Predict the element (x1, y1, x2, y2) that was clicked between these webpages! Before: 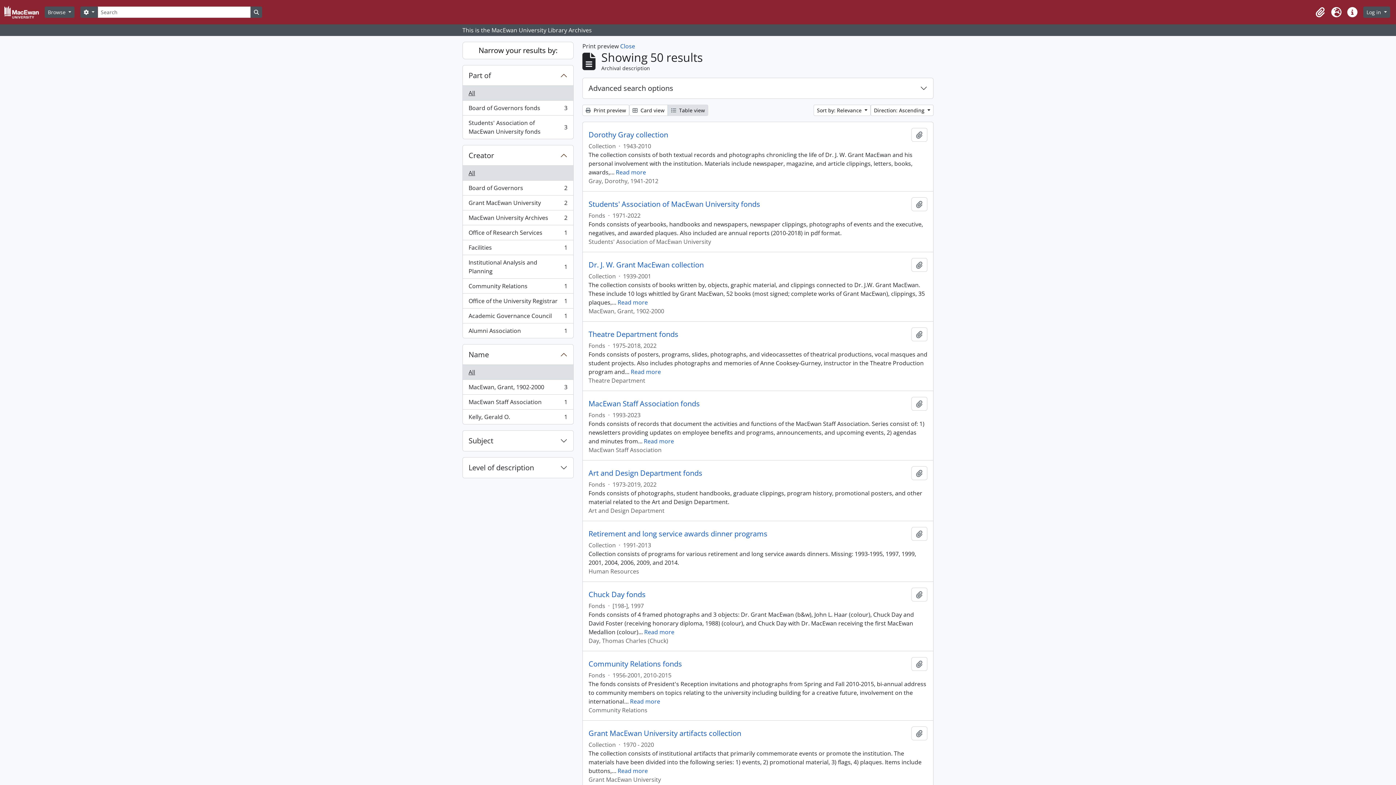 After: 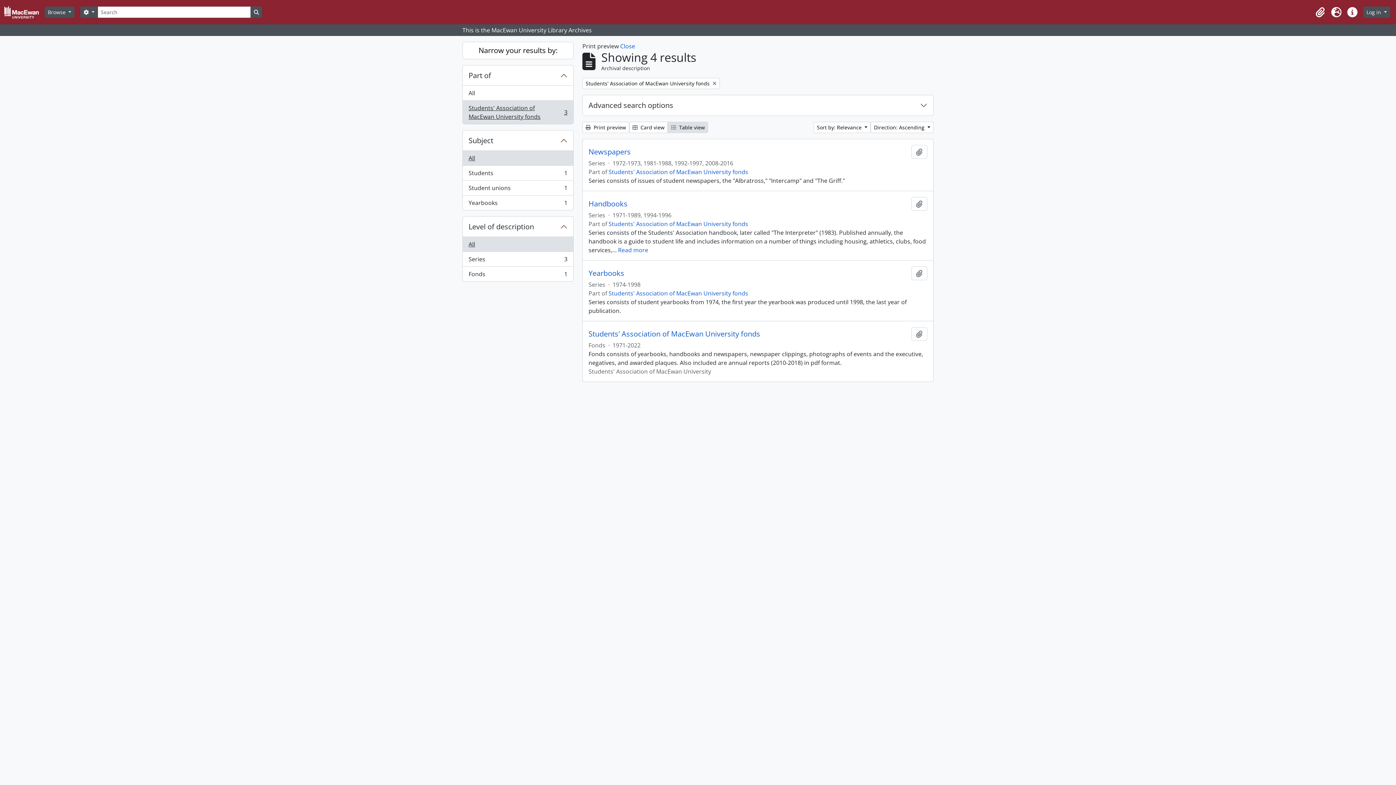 Action: label: Students' Association of MacEwan University fonds
, 3 results
3 bbox: (462, 115, 573, 138)